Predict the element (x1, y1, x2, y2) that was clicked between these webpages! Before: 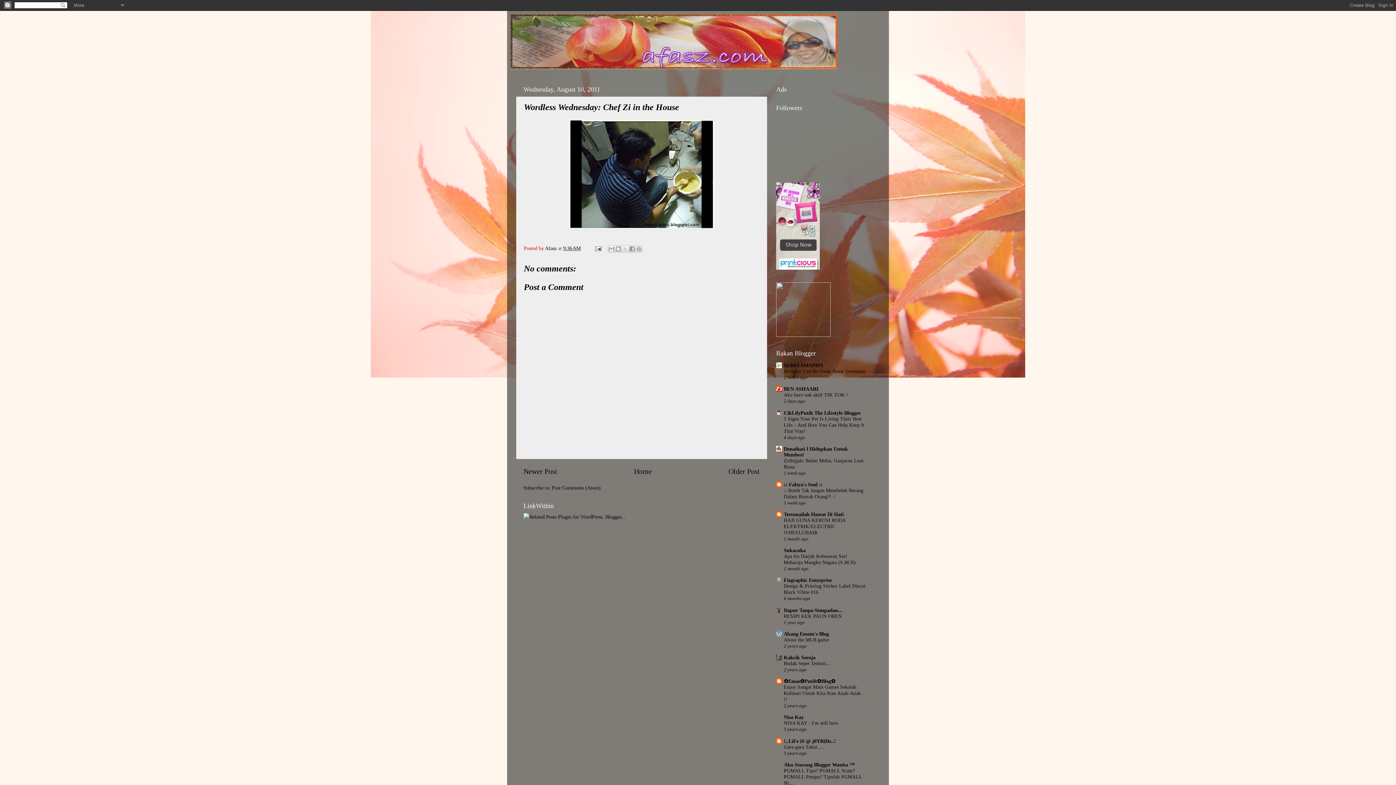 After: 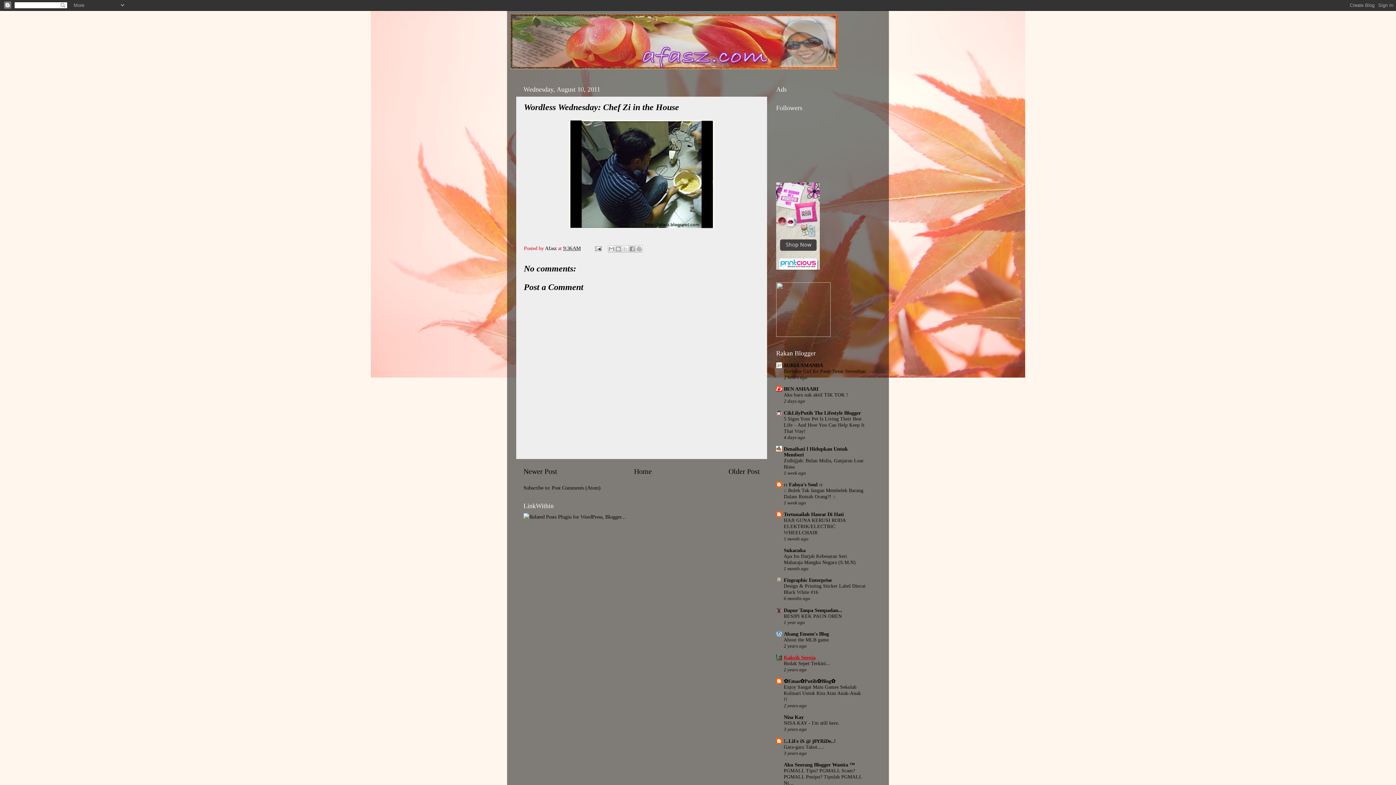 Action: bbox: (784, 654, 815, 660) label: Kakcik Seroja